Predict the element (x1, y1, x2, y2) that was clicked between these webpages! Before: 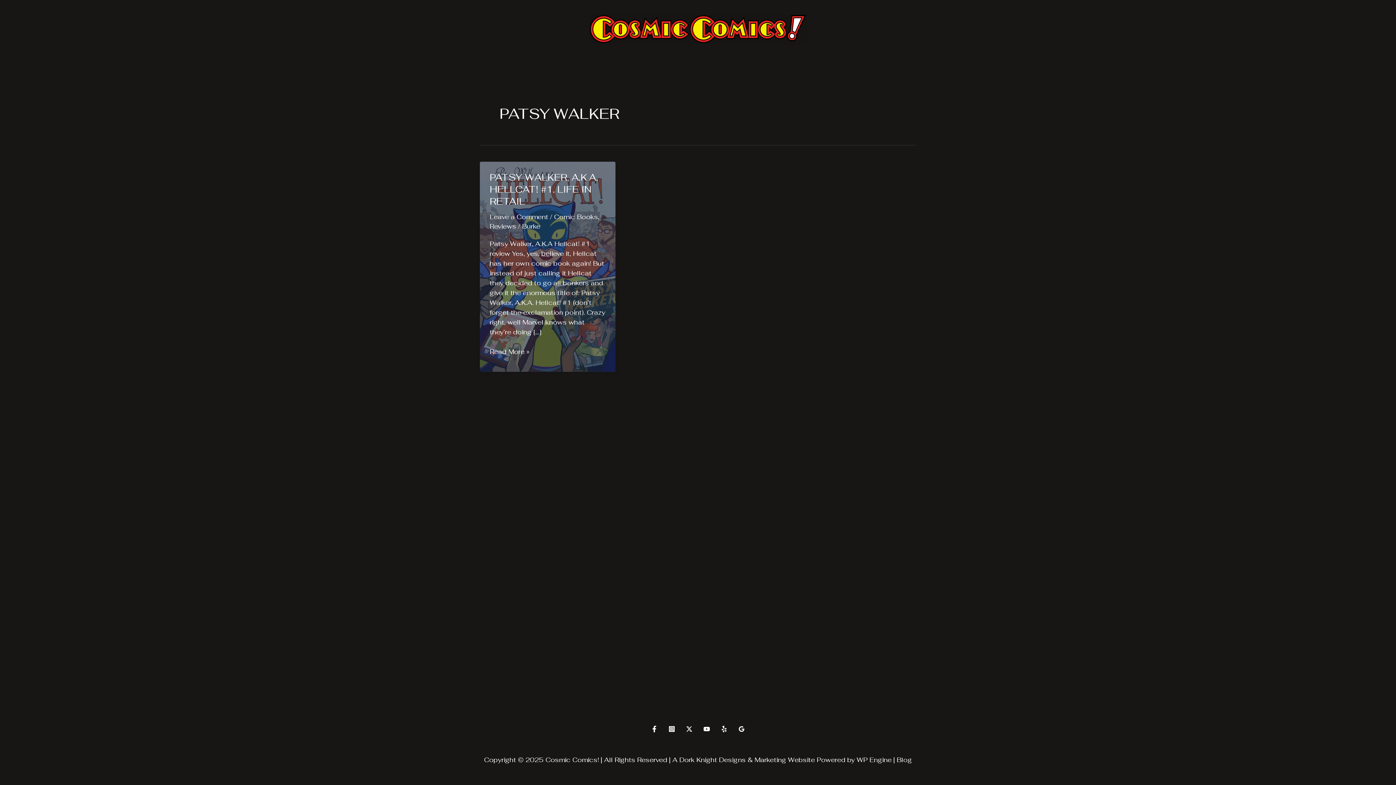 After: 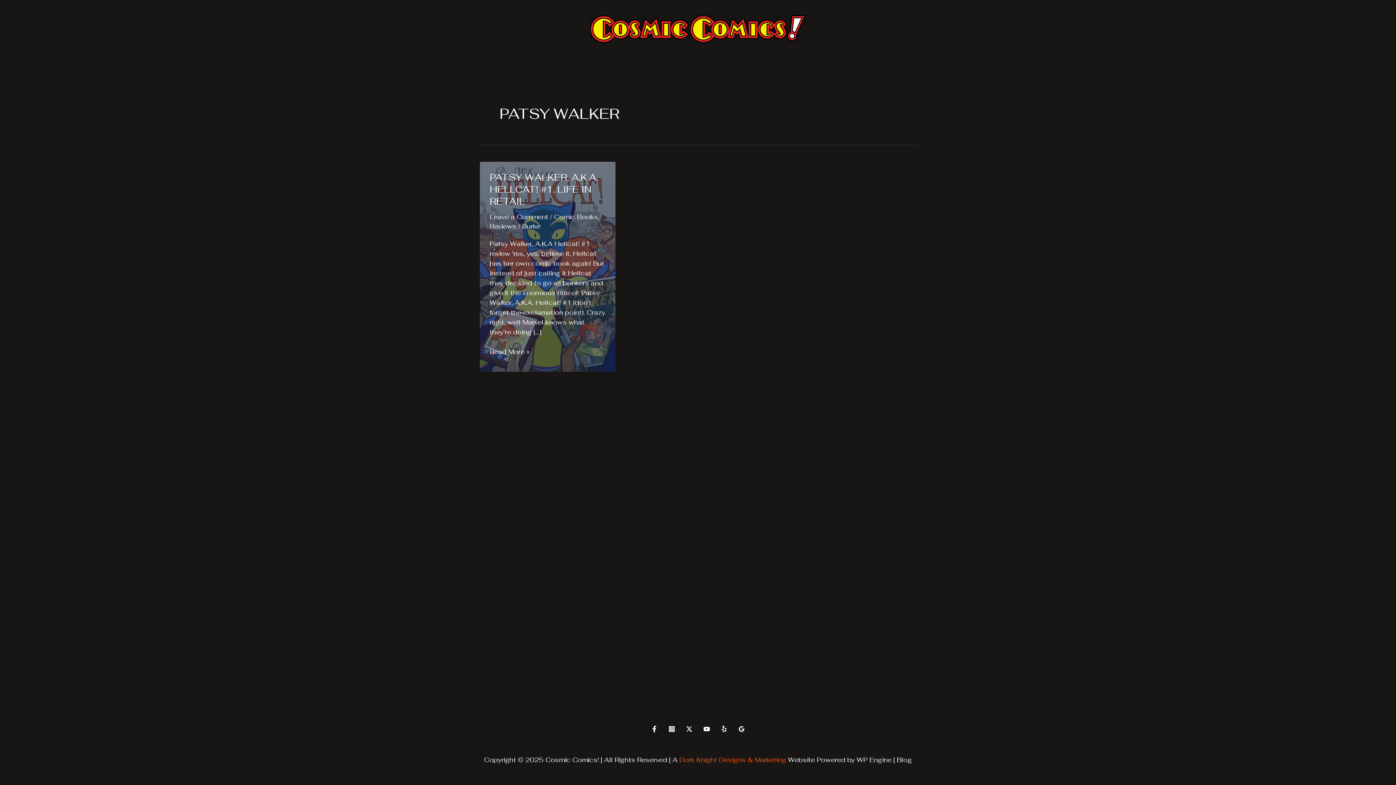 Action: bbox: (679, 756, 786, 764) label: Dork Knight Designs & Marketing